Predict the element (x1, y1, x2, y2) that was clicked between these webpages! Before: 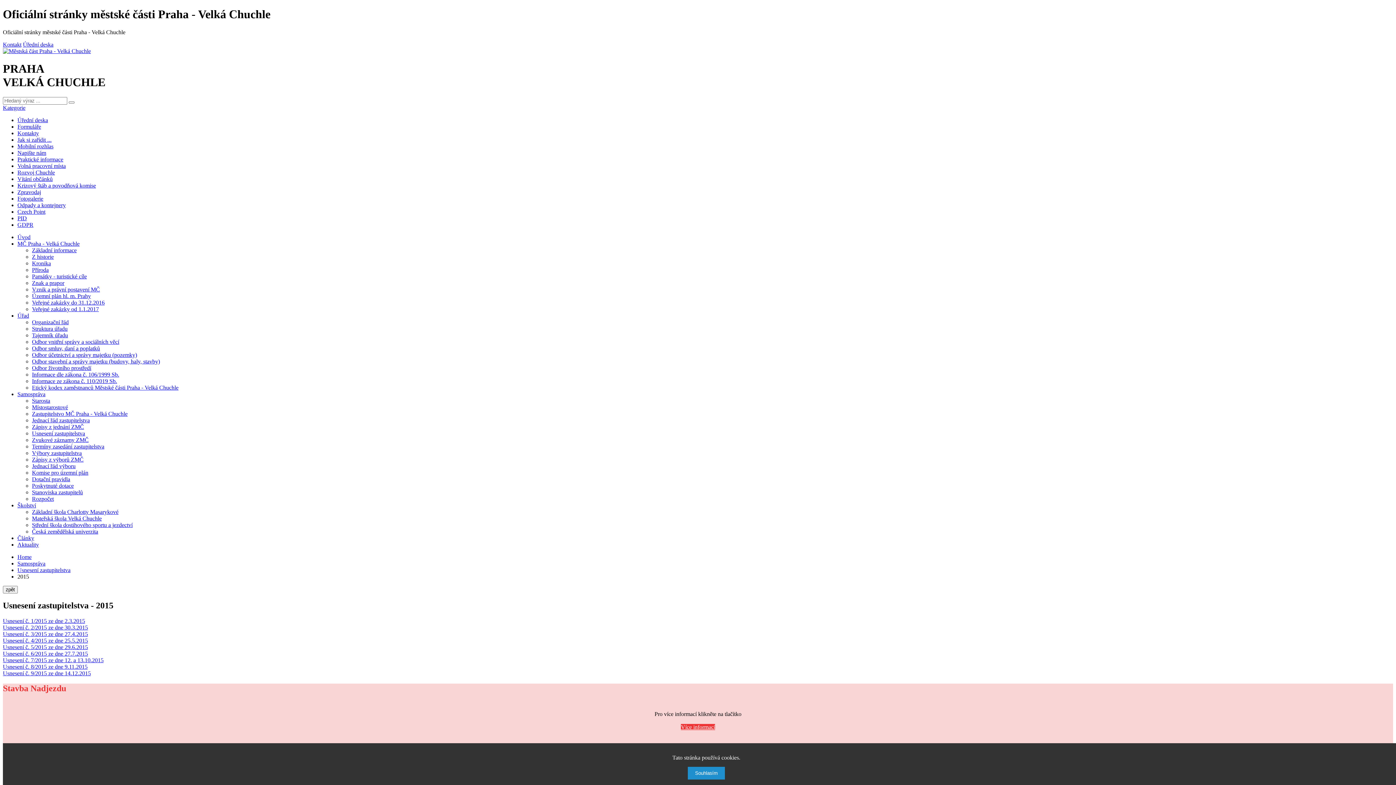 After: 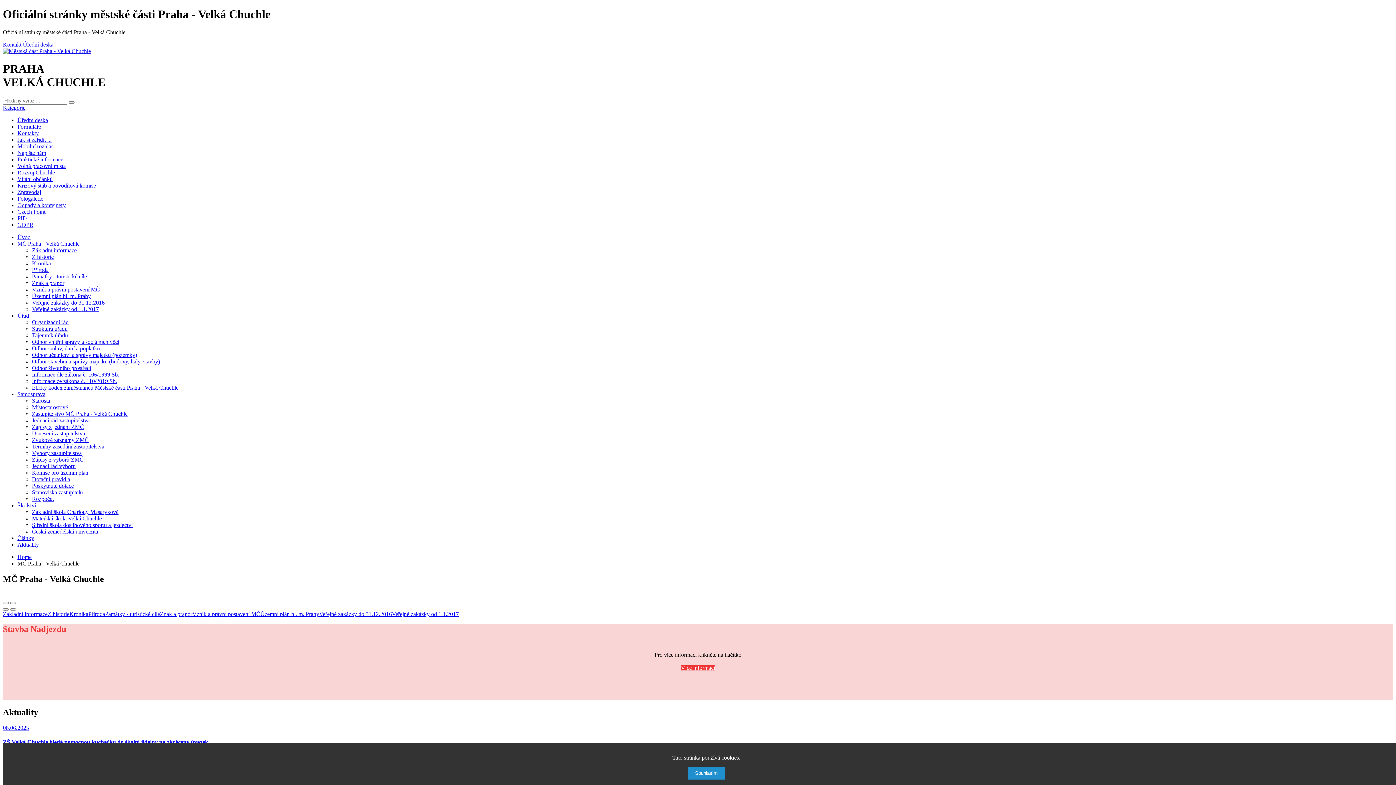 Action: label: MČ Praha - Velká Chuchle bbox: (17, 240, 79, 246)